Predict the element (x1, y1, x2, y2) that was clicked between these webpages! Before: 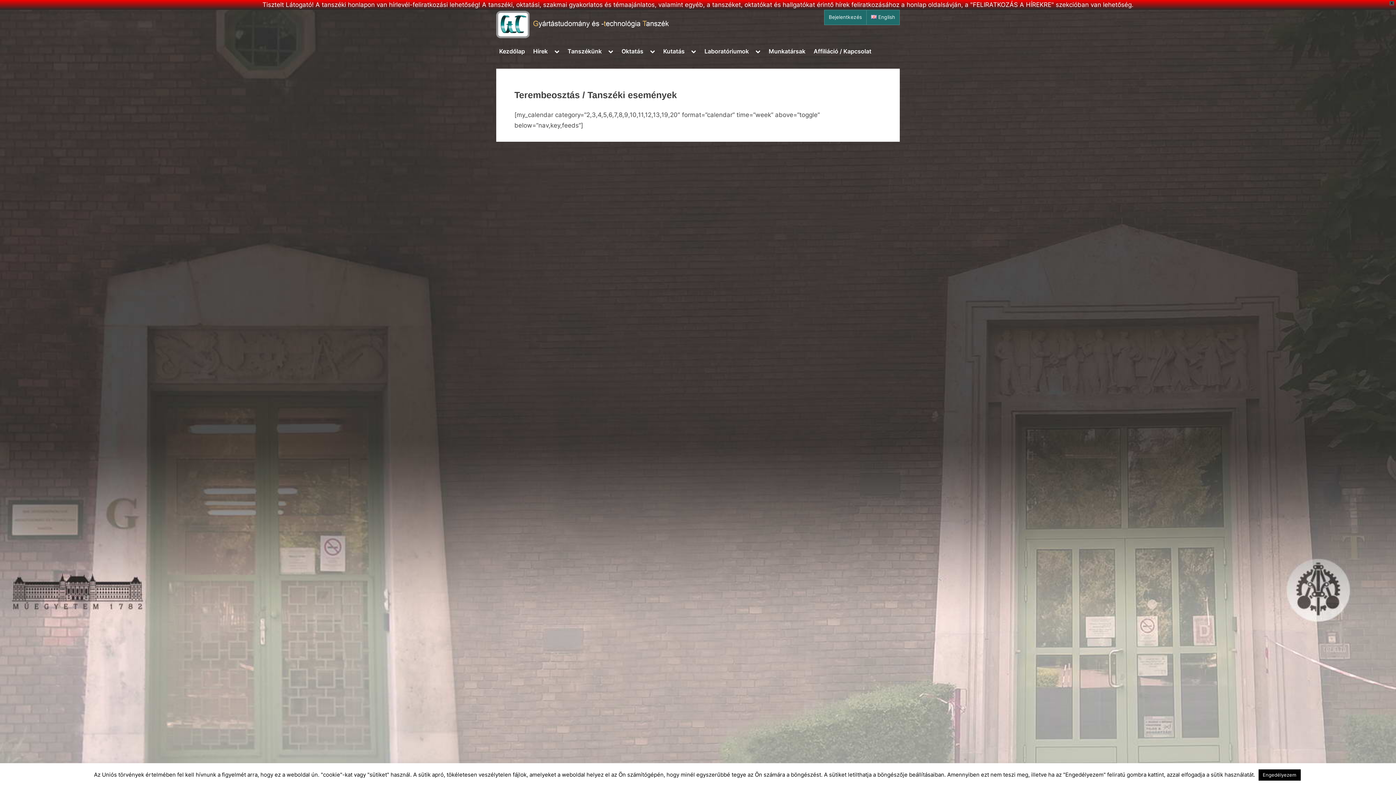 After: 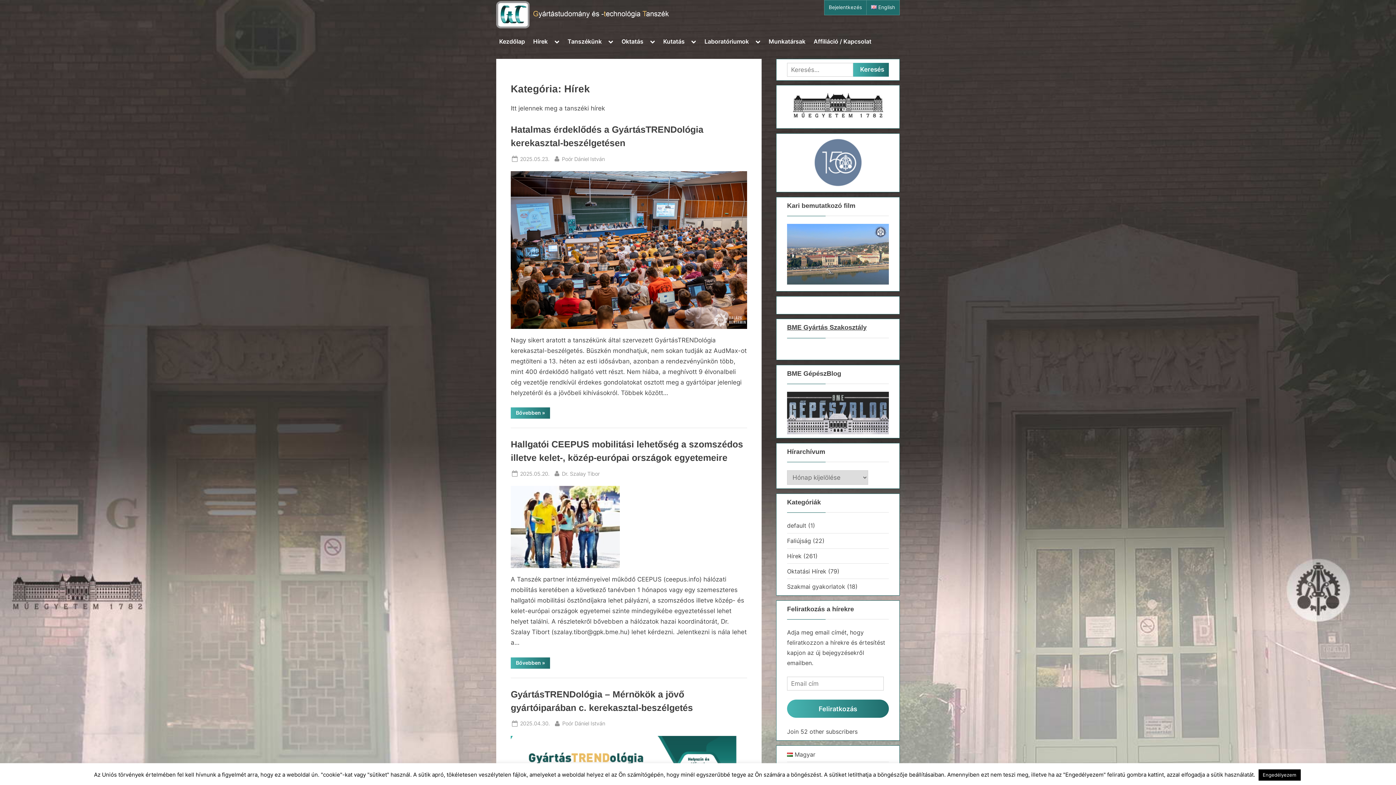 Action: label: Hírek bbox: (530, 44, 550, 58)